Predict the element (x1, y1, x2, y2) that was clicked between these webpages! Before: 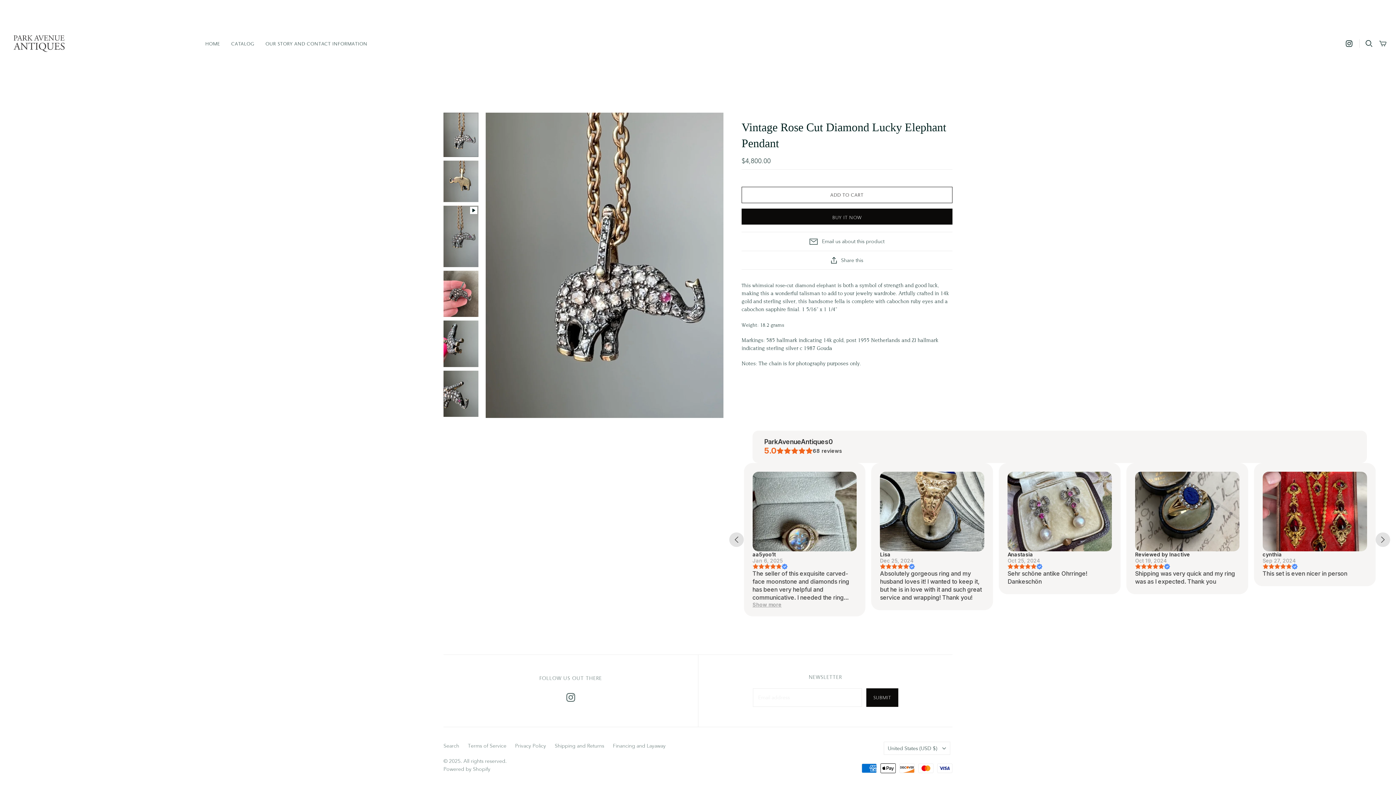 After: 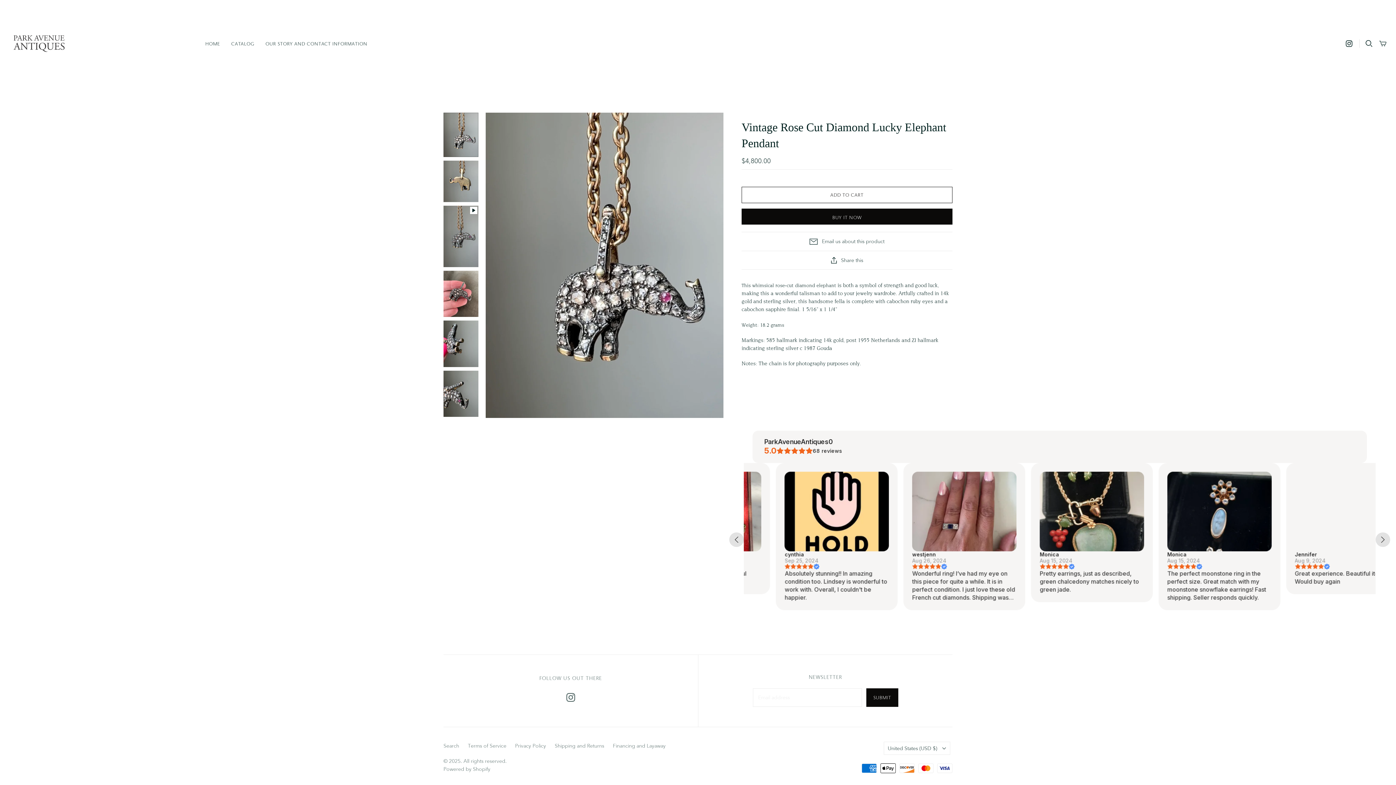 Action: label: Email us about this product bbox: (741, 232, 952, 251)